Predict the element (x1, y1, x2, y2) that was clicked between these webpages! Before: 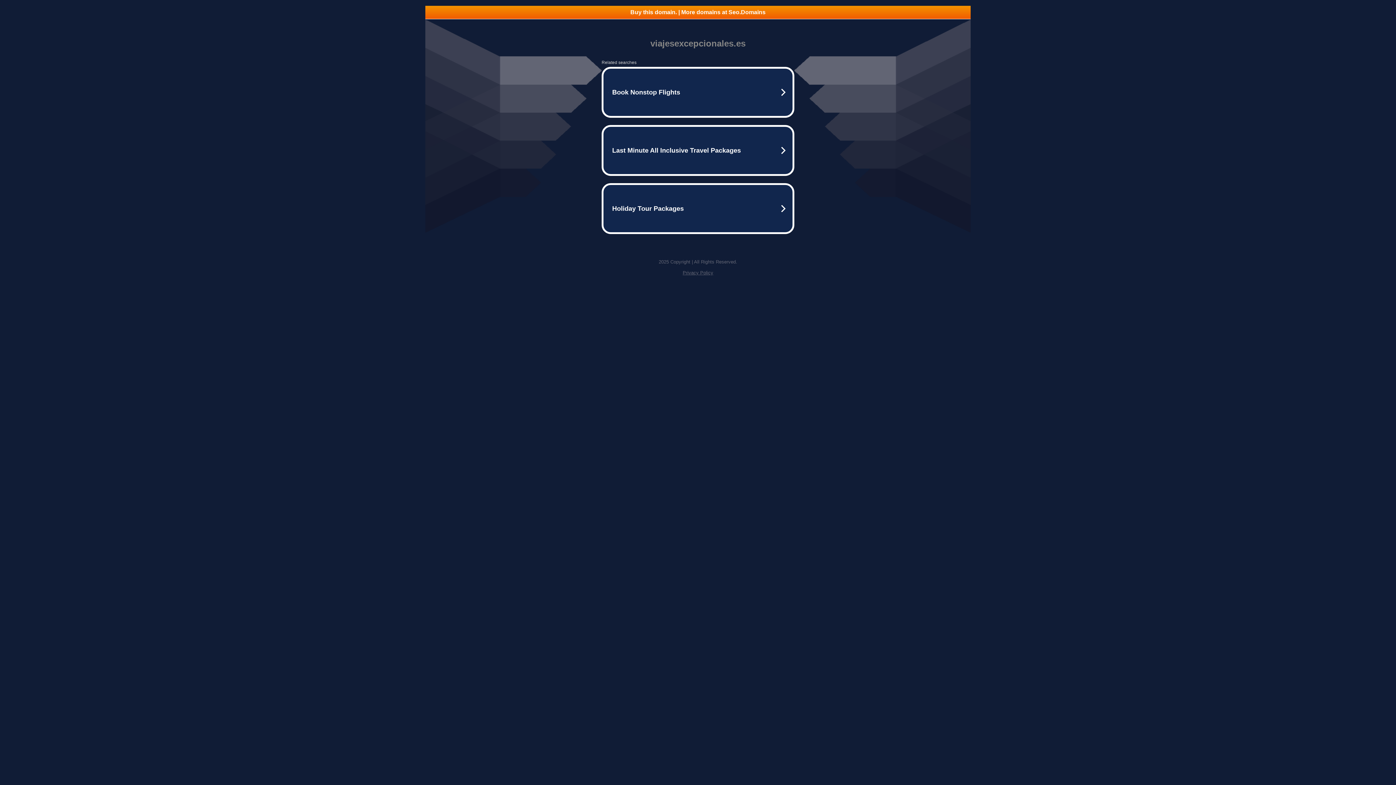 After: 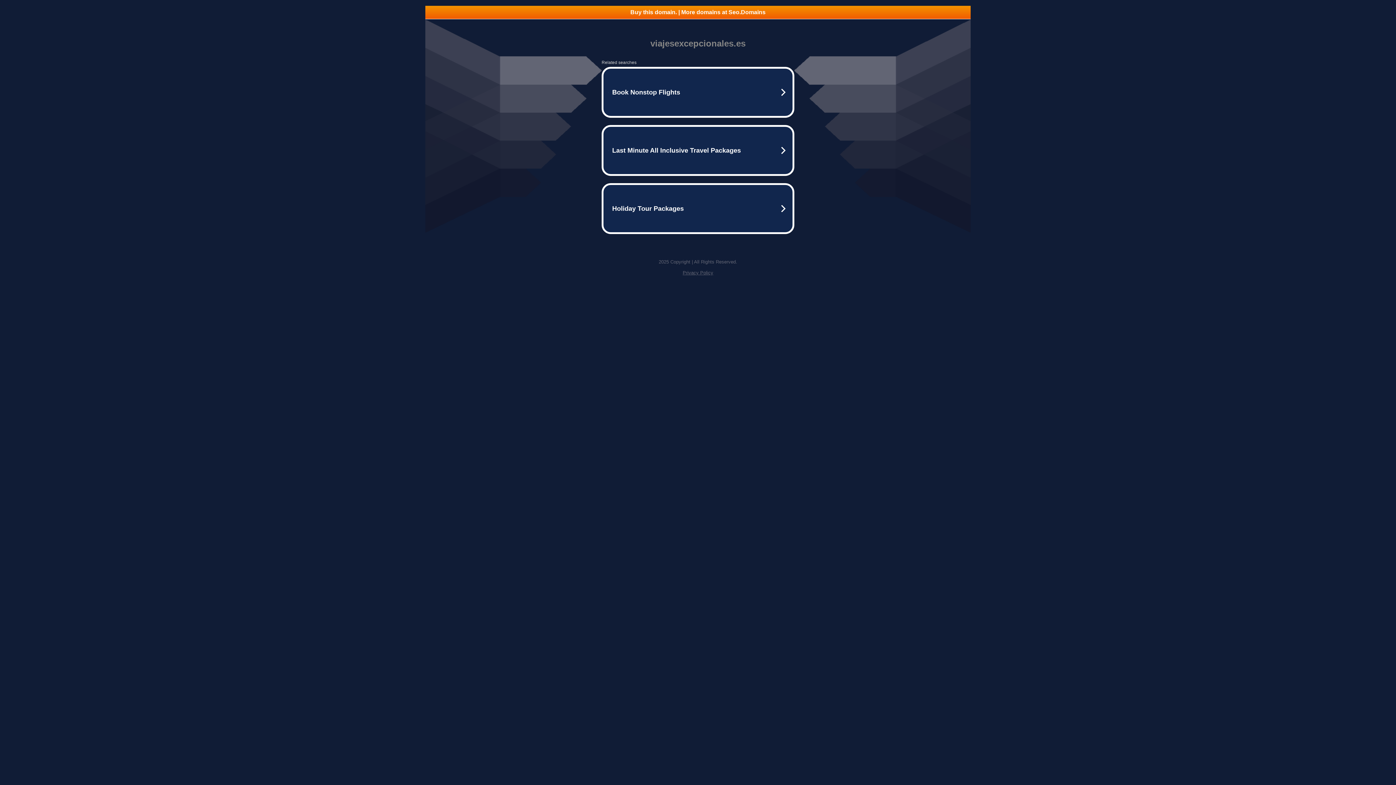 Action: label: Privacy Policy bbox: (682, 270, 713, 275)